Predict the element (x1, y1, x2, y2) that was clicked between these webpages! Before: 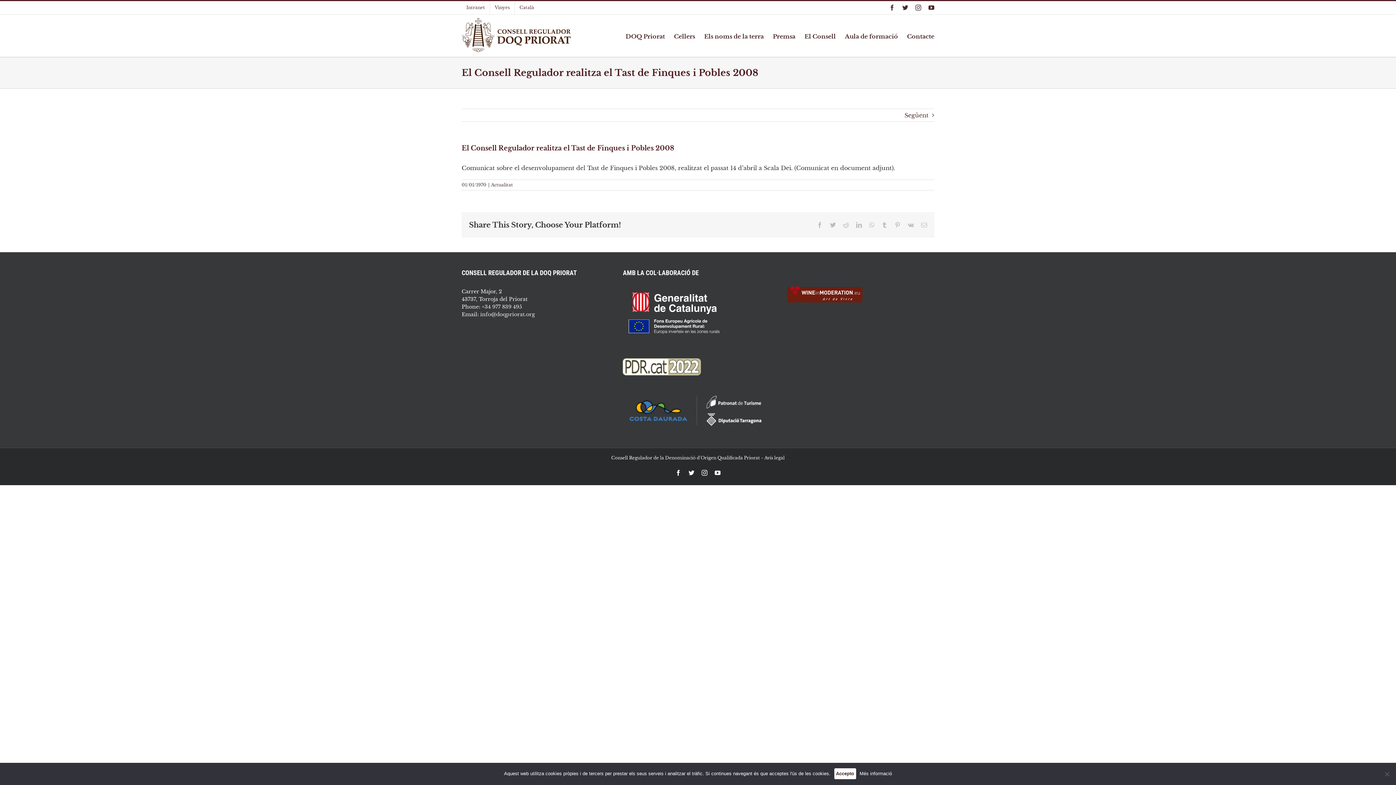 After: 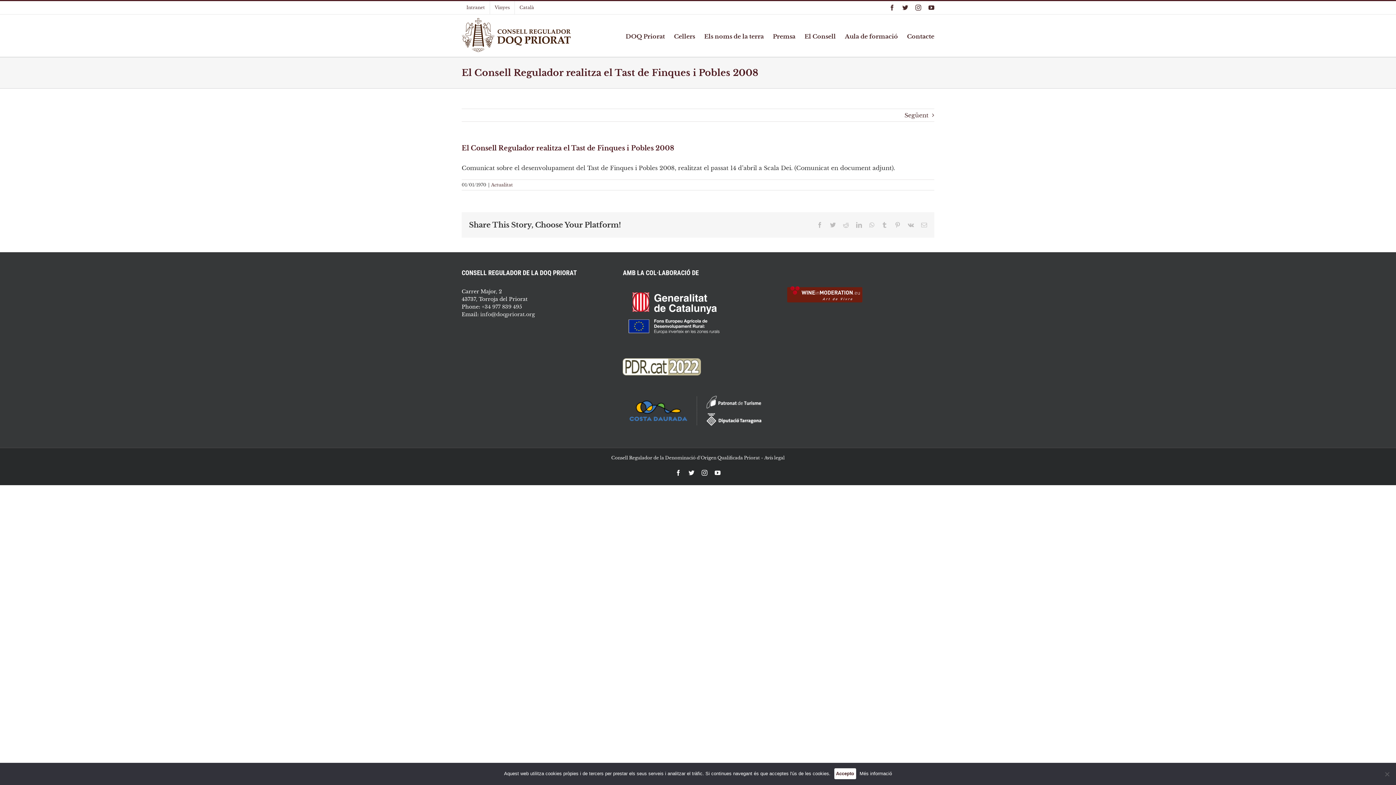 Action: label: Més informació bbox: (859, 770, 892, 777)